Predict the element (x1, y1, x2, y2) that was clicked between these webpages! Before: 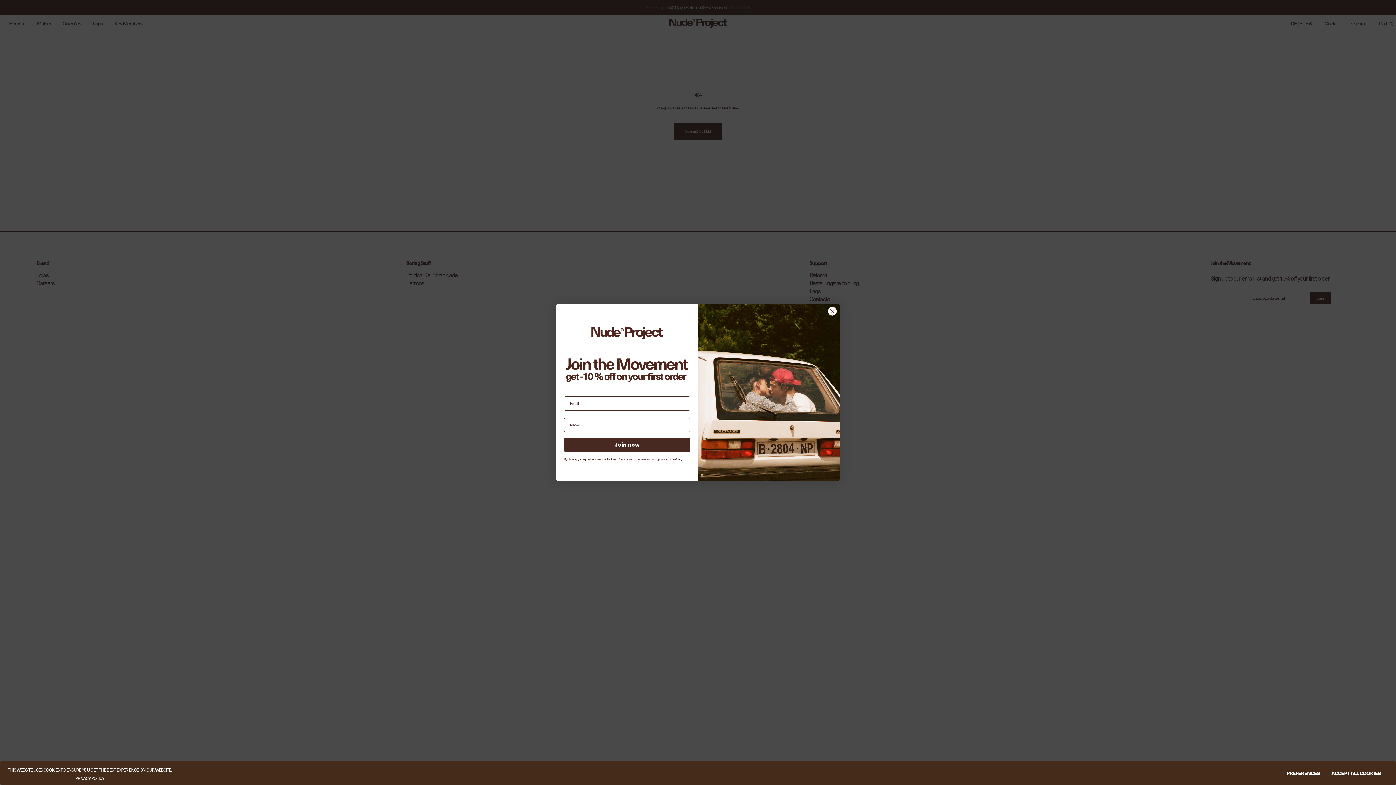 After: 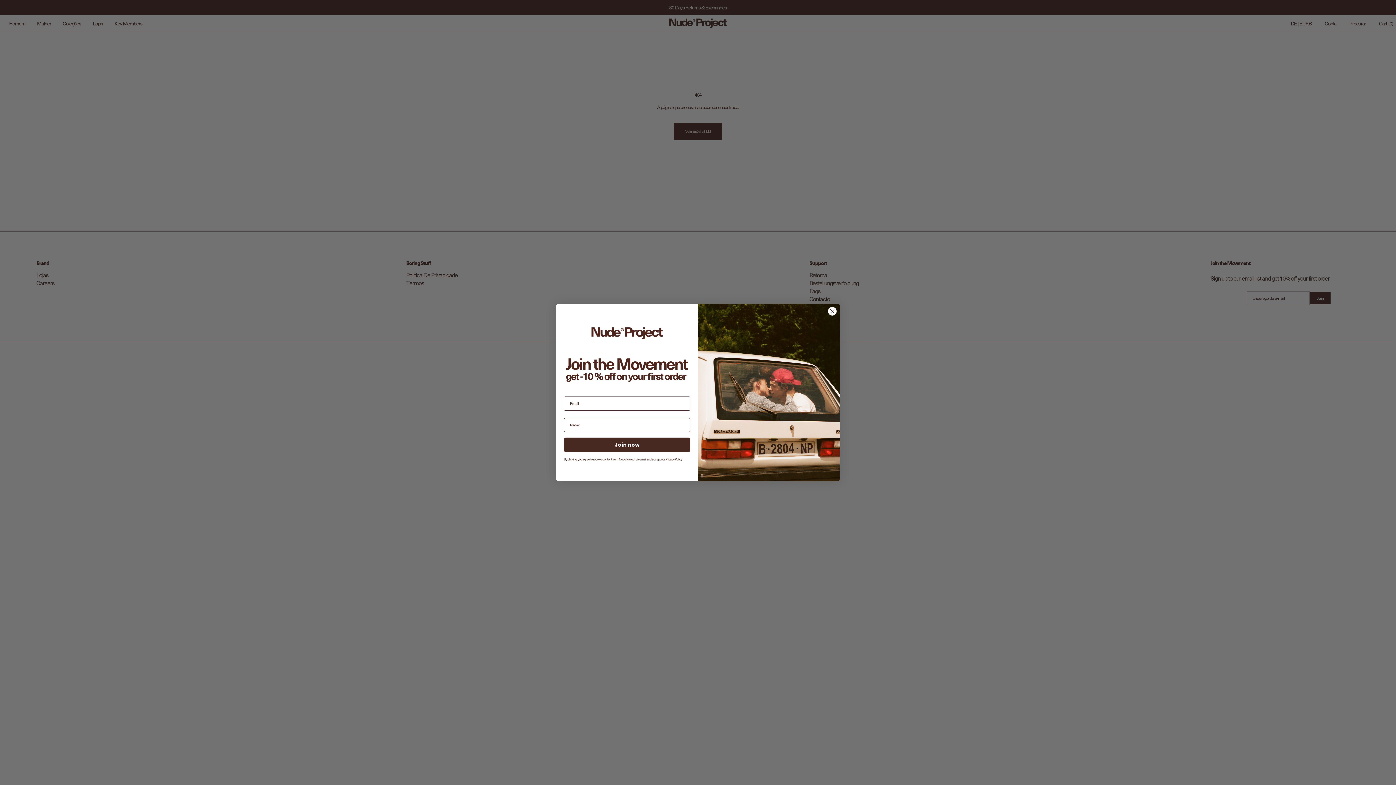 Action: bbox: (1325, 767, 1386, 780) label: ACCEPT ALL COOKIES